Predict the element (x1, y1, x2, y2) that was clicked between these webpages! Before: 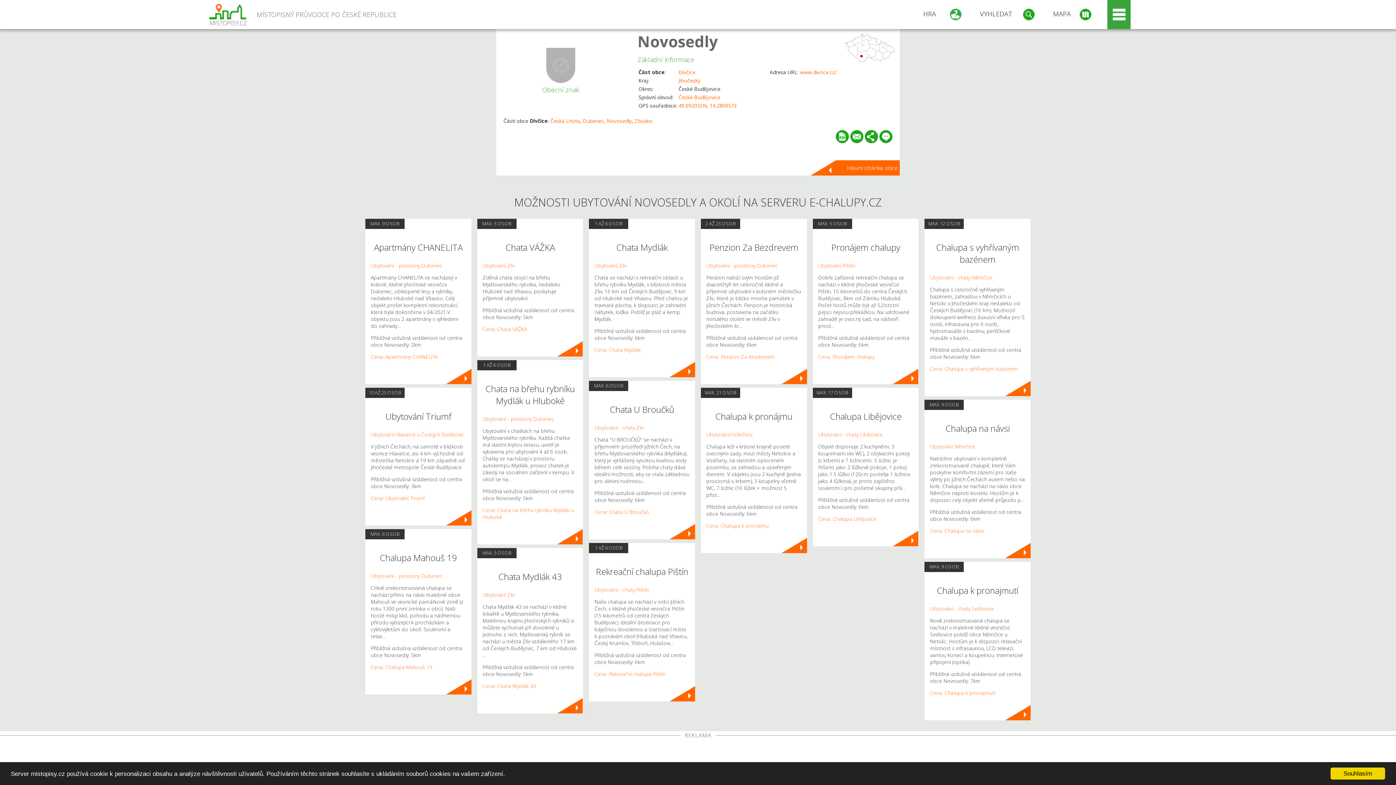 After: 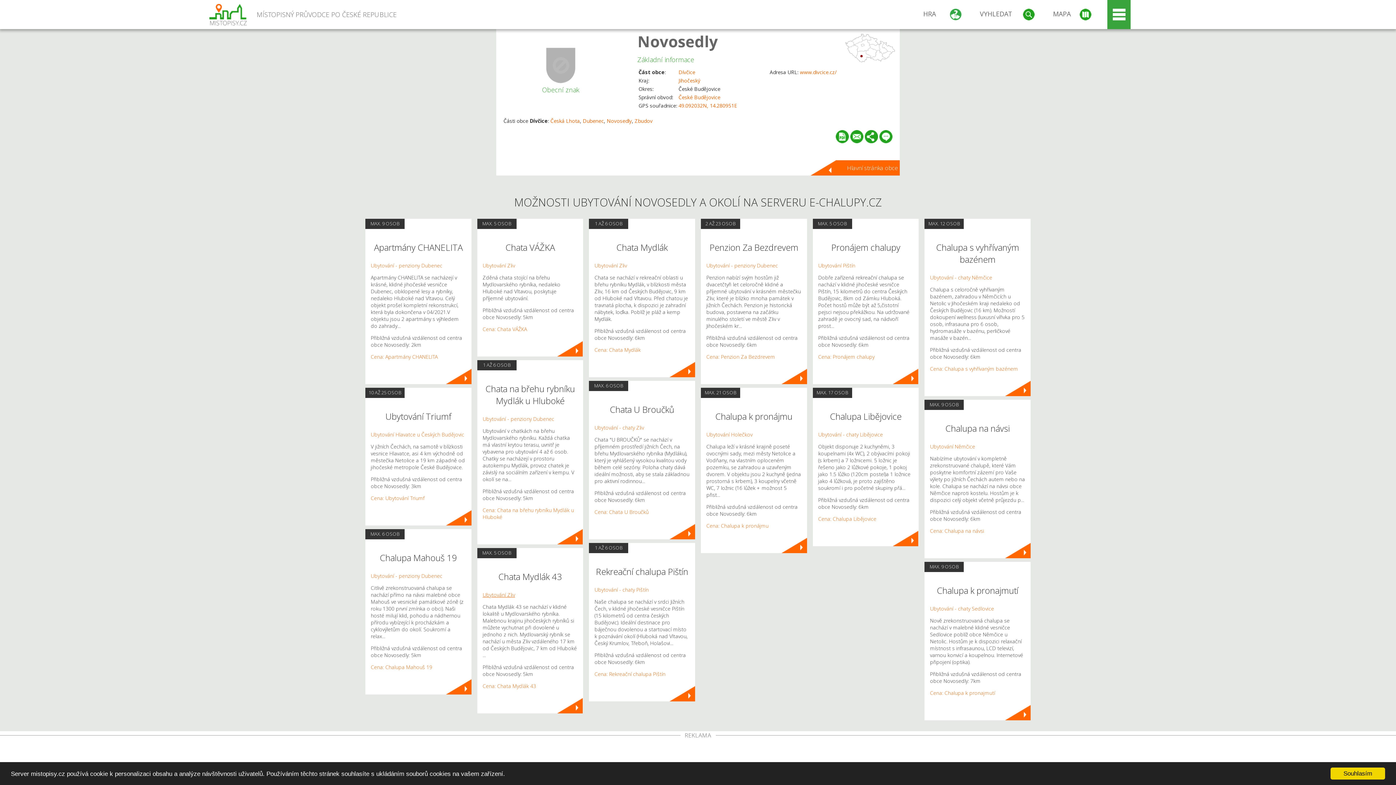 Action: label: Ubytování Zliv bbox: (482, 591, 515, 598)